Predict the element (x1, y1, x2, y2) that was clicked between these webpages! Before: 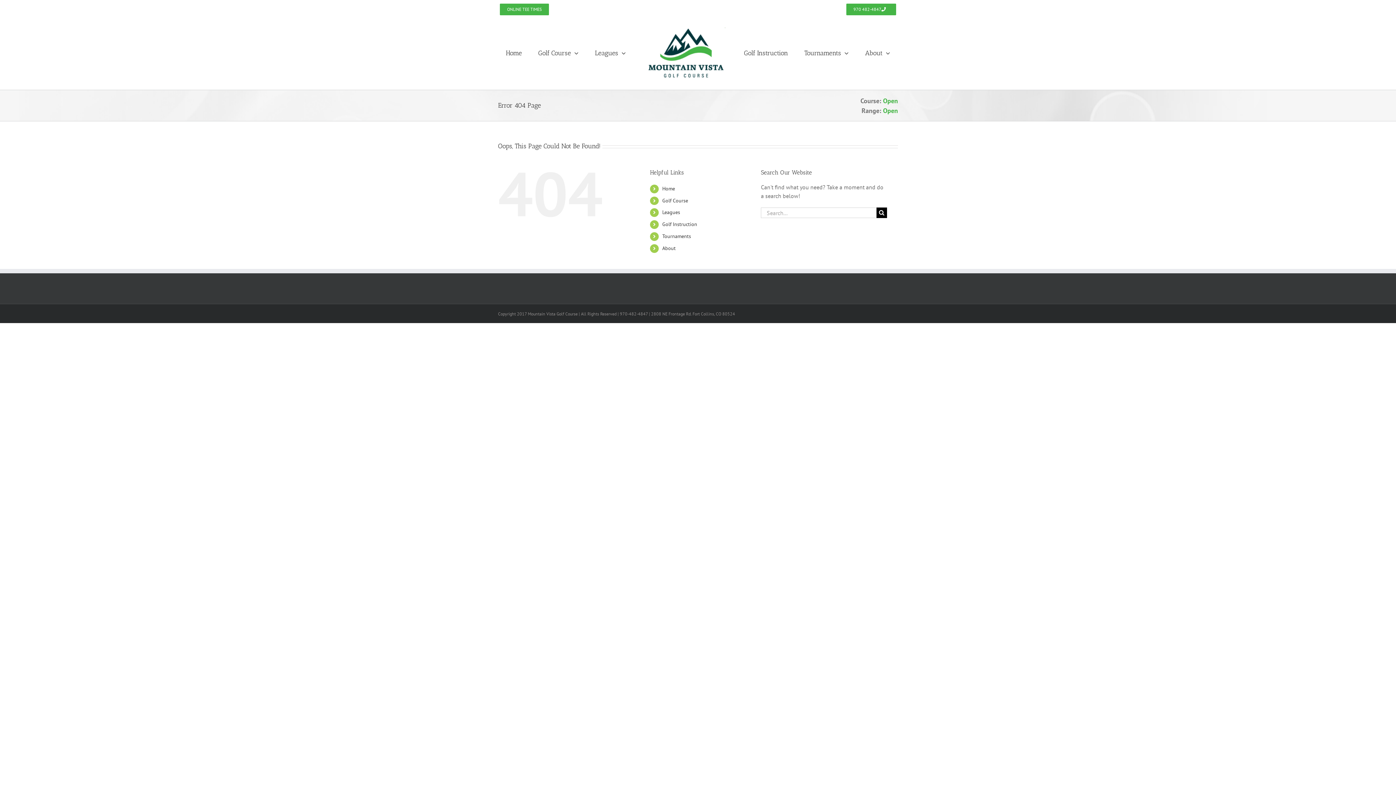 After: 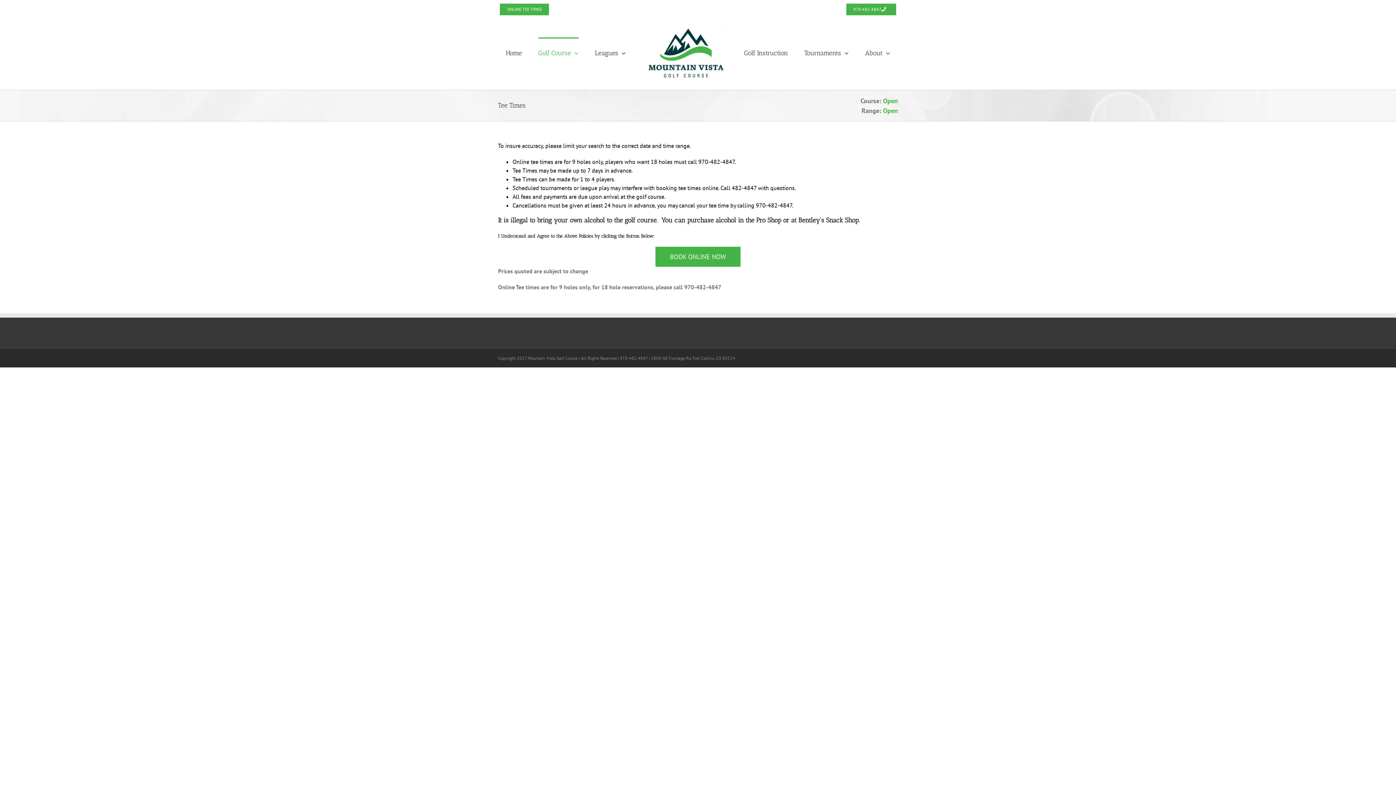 Action: bbox: (500, 3, 549, 15) label: ONLINE TEE TIMES